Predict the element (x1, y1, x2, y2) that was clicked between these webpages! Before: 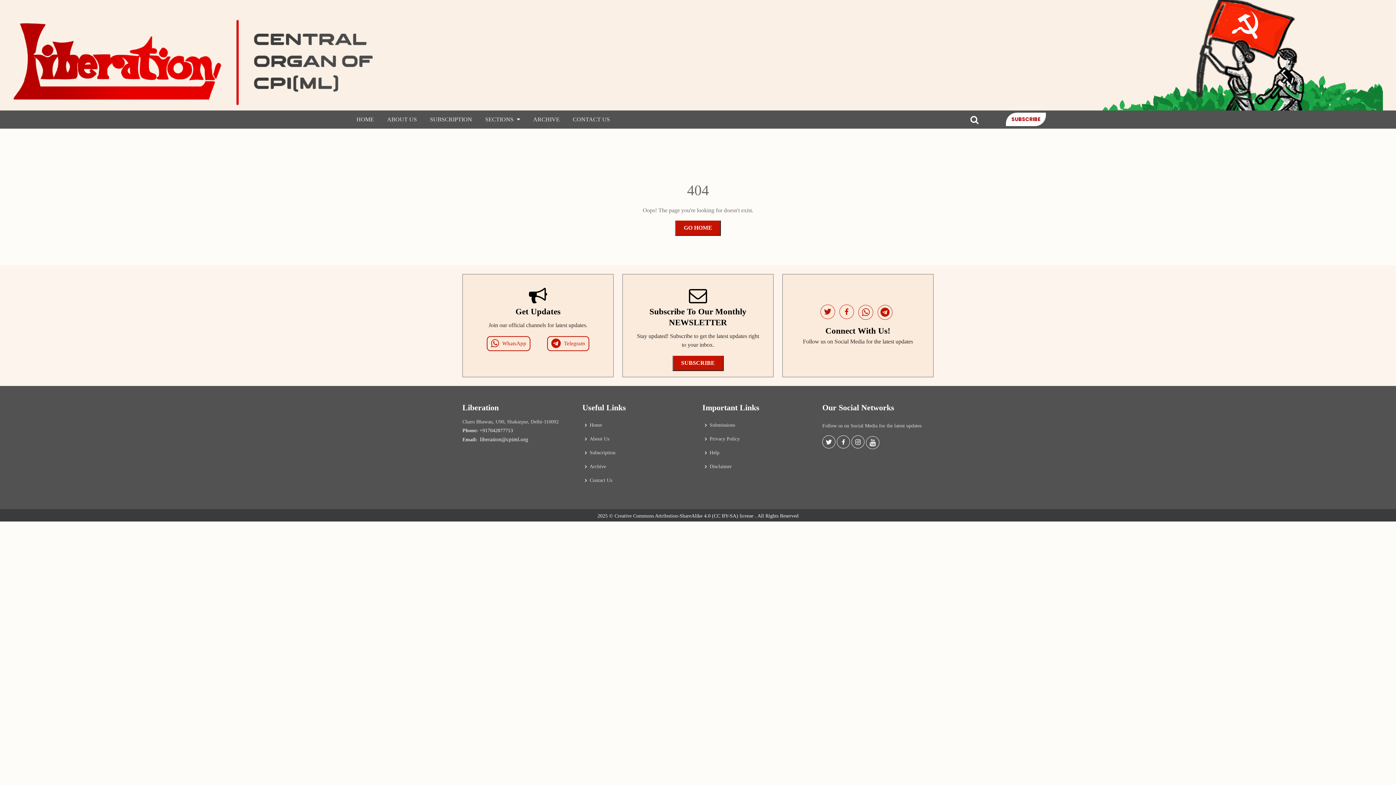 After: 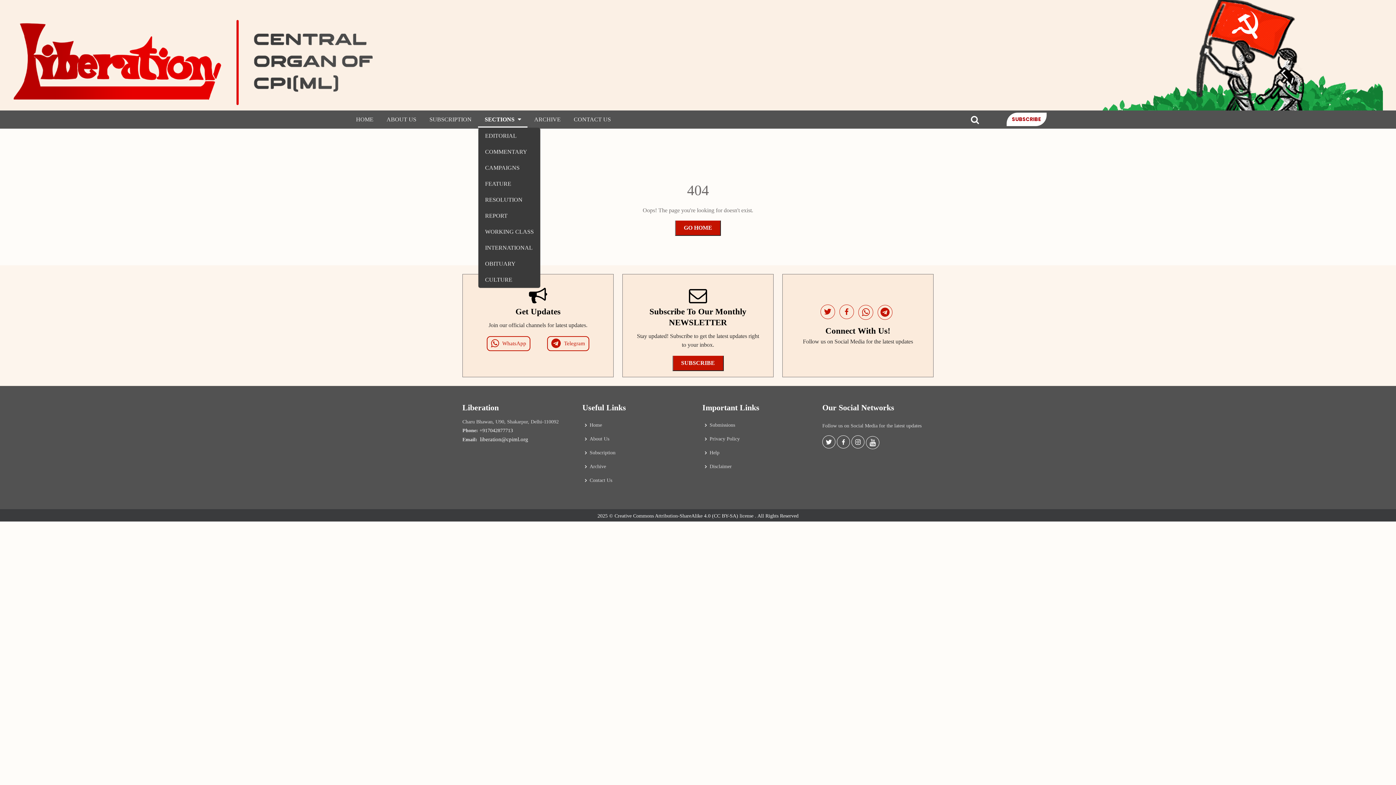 Action: label: SECTIONS  bbox: (478, 111, 526, 127)